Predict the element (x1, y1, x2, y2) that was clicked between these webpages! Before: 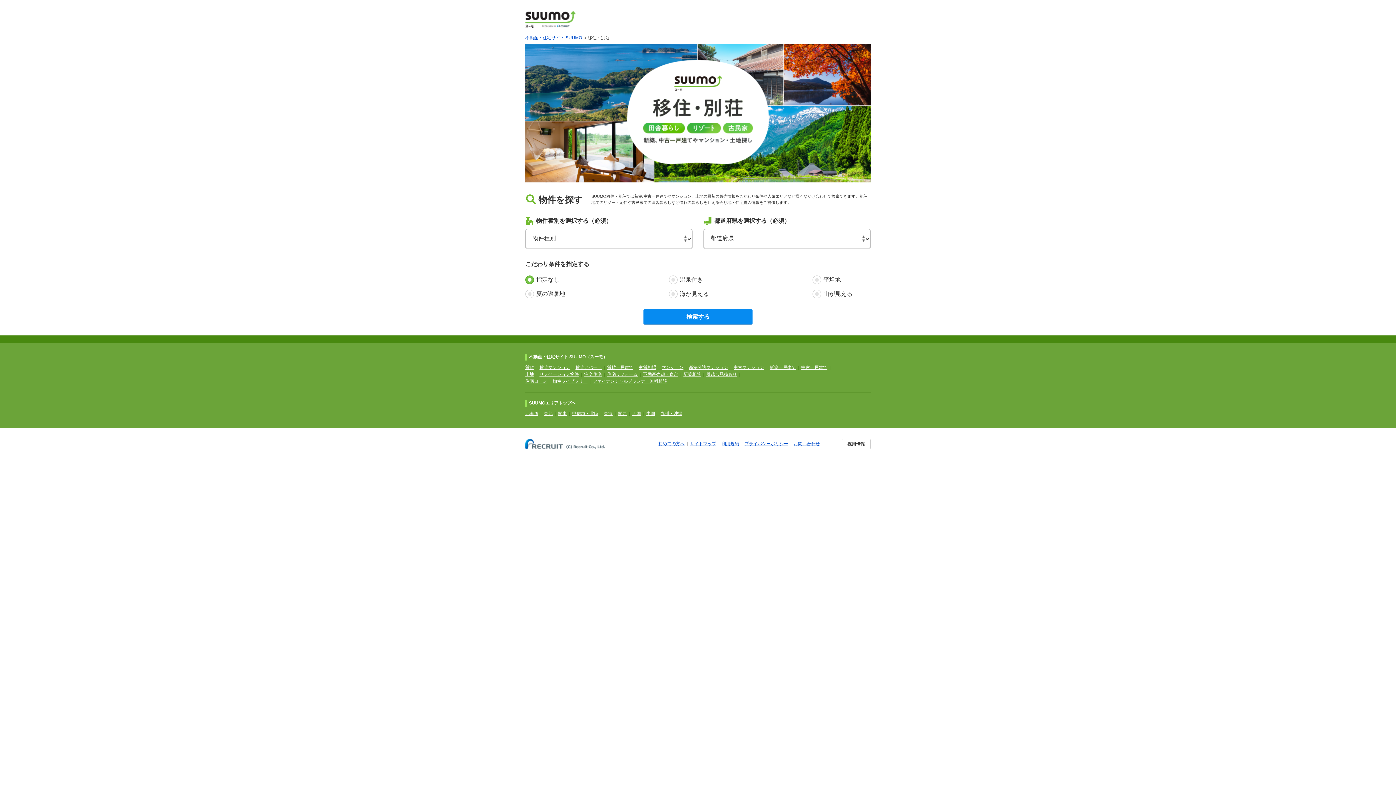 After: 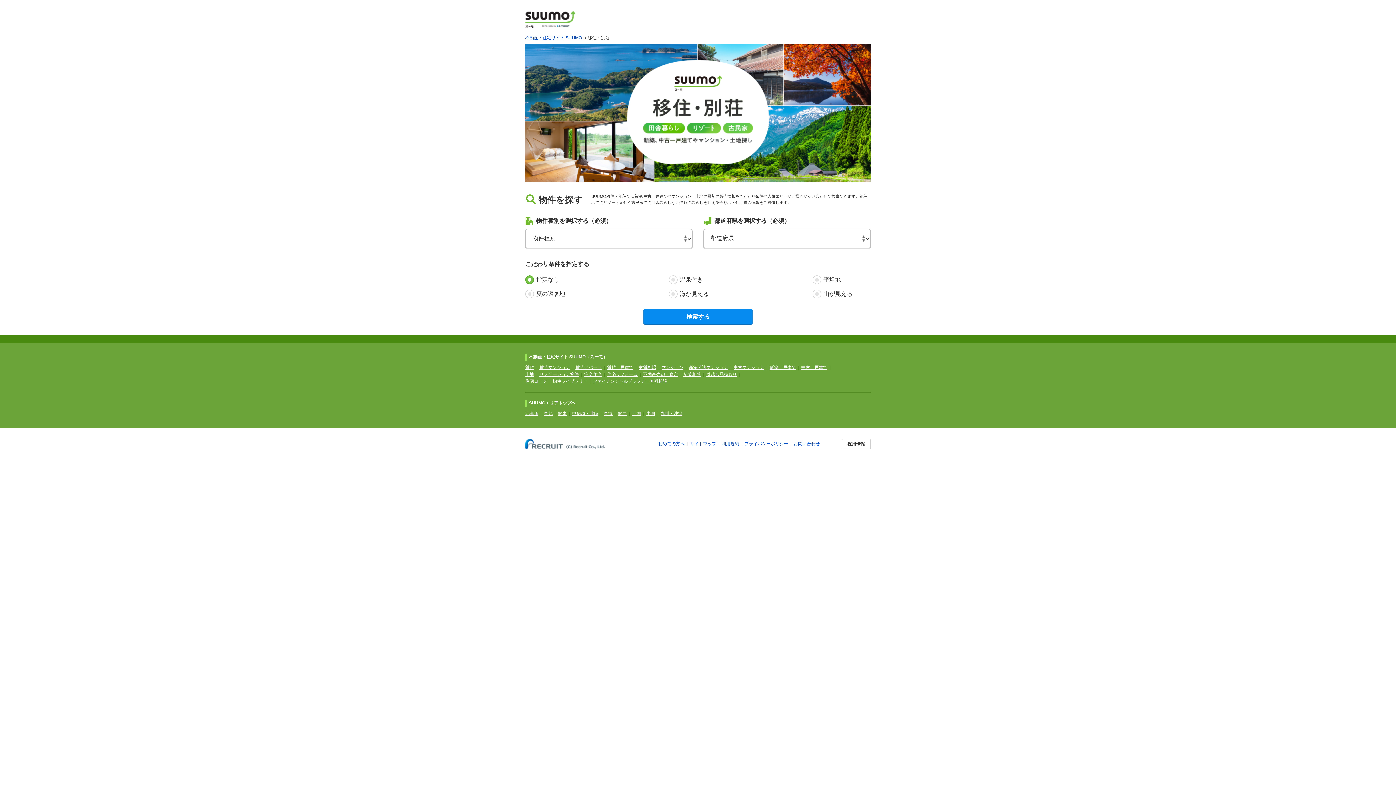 Action: label: 物件ライブラリー bbox: (552, 378, 587, 384)